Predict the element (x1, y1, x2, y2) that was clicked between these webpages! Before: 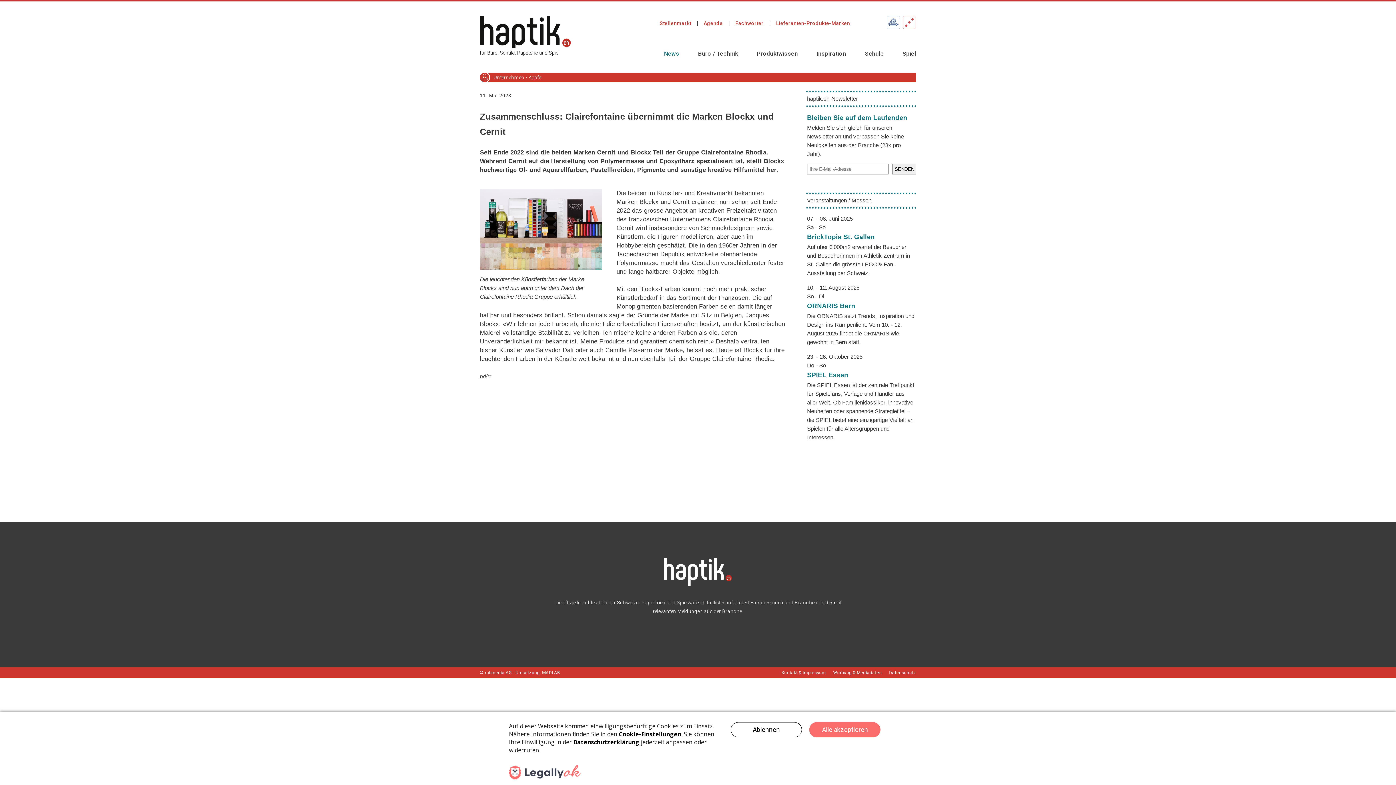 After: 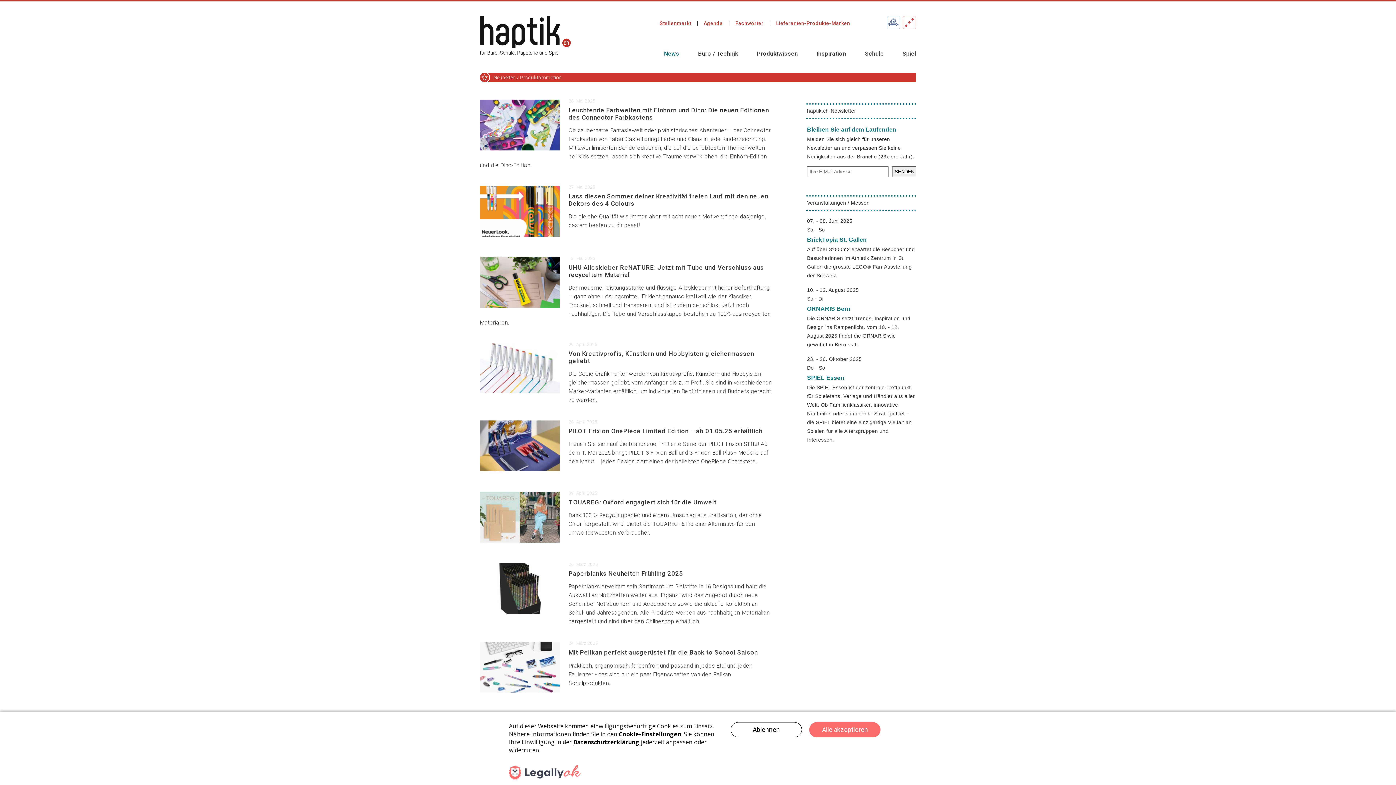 Action: label: News bbox: (664, 49, 679, 65)